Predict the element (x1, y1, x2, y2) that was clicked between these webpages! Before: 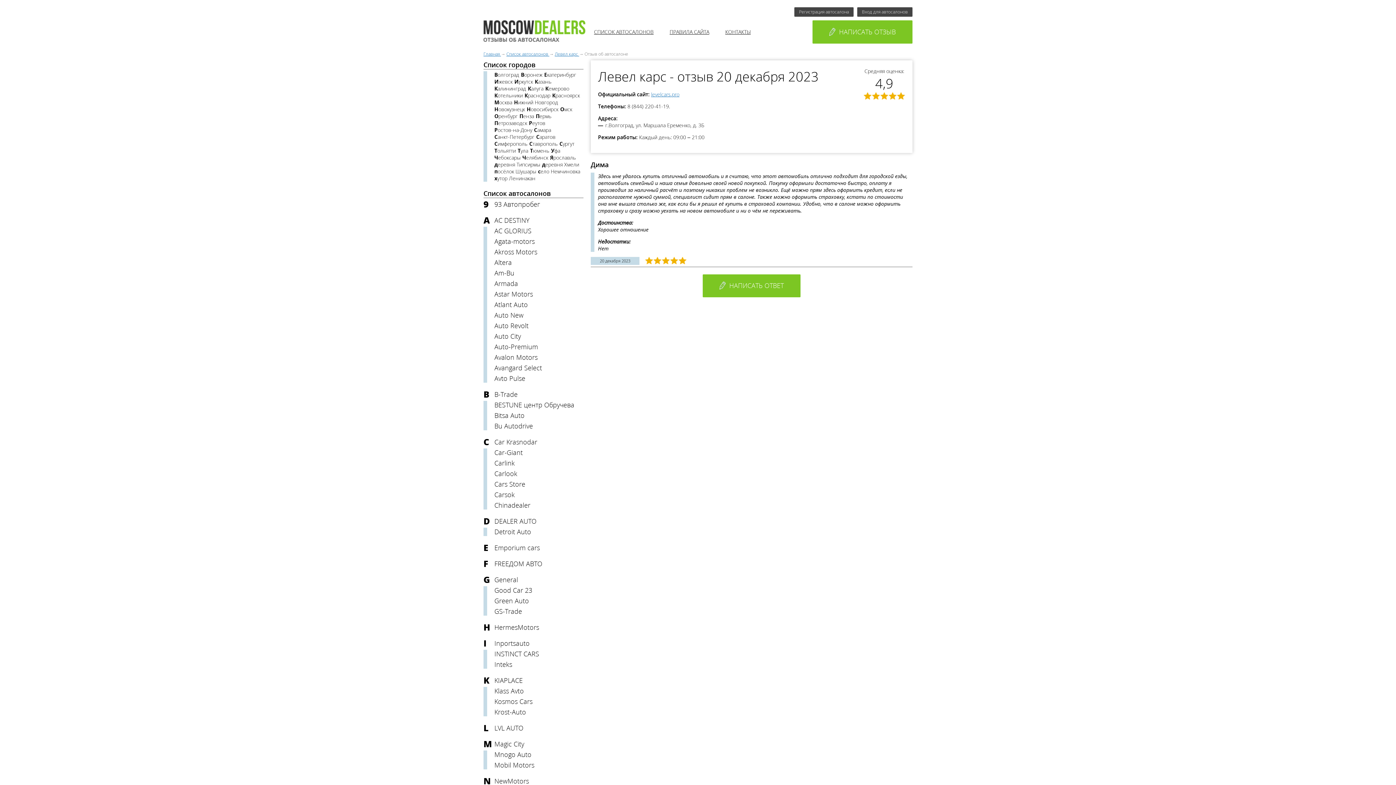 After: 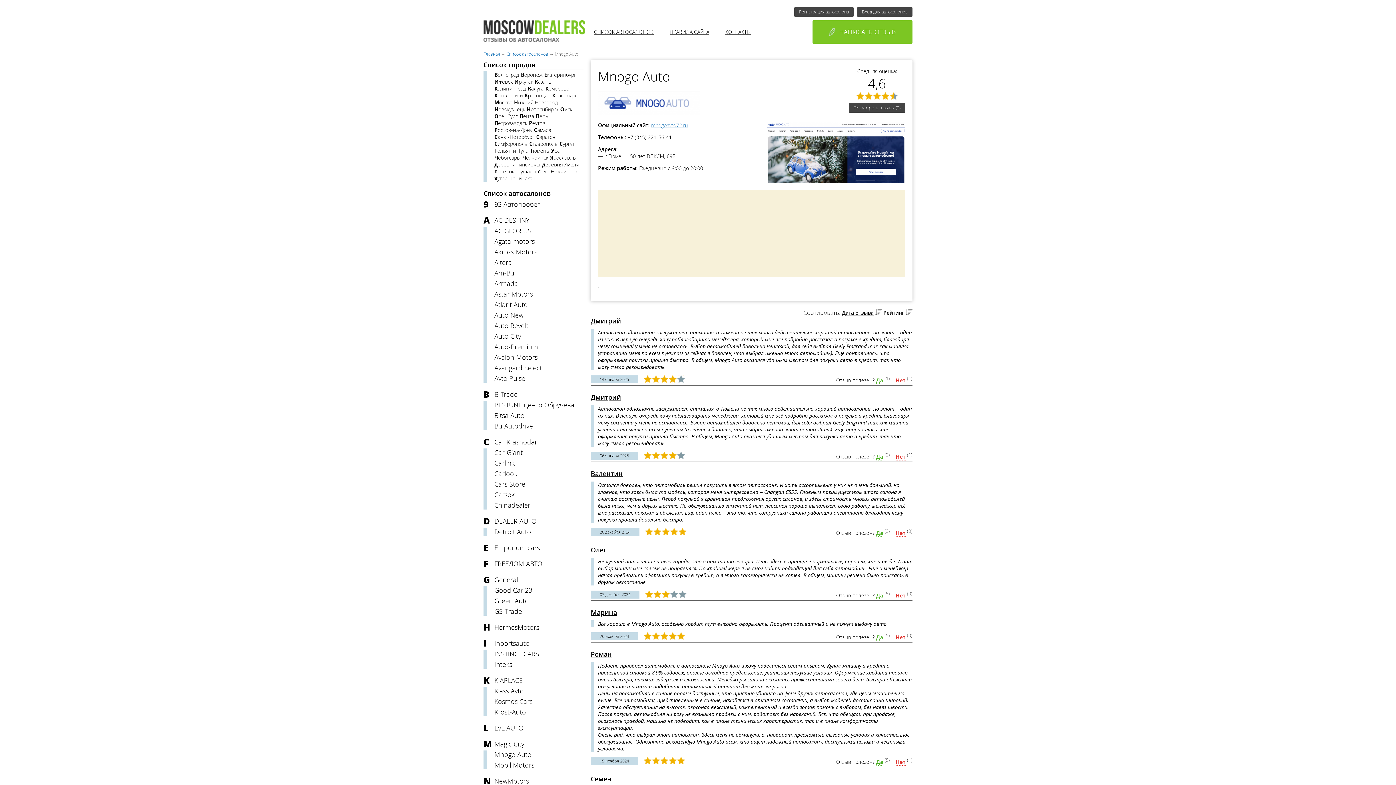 Action: label: Mnogo Auto bbox: (494, 750, 531, 759)